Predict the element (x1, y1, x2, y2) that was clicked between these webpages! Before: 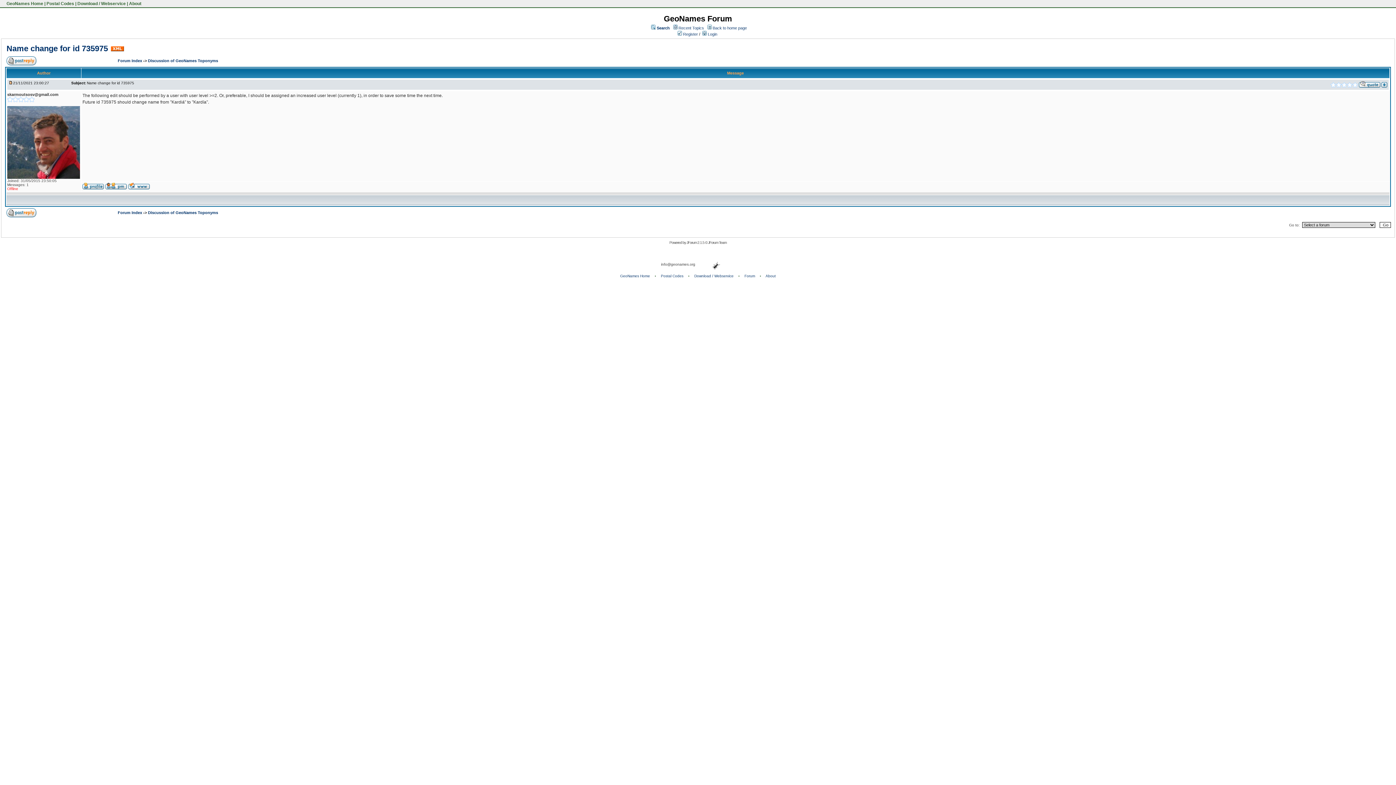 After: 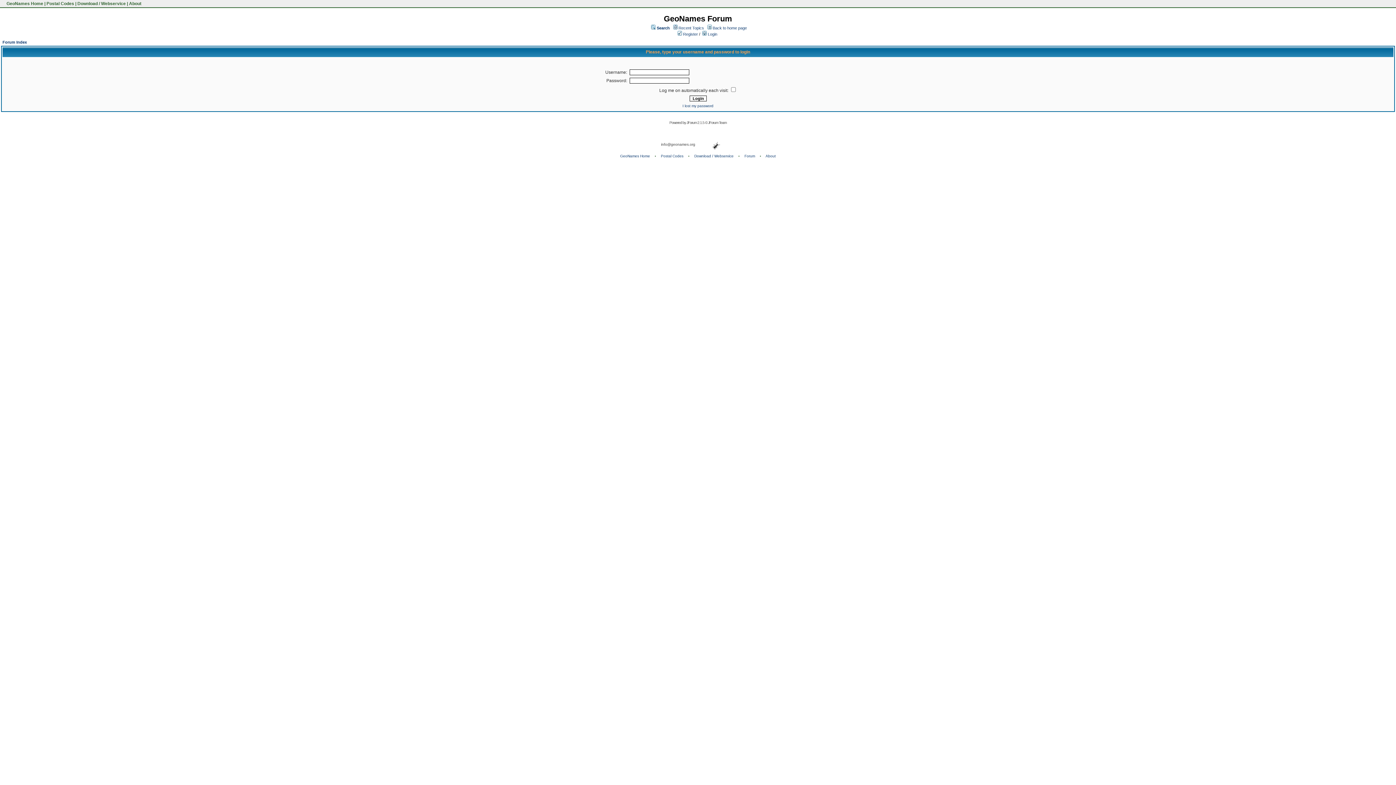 Action: bbox: (105, 184, 126, 190)